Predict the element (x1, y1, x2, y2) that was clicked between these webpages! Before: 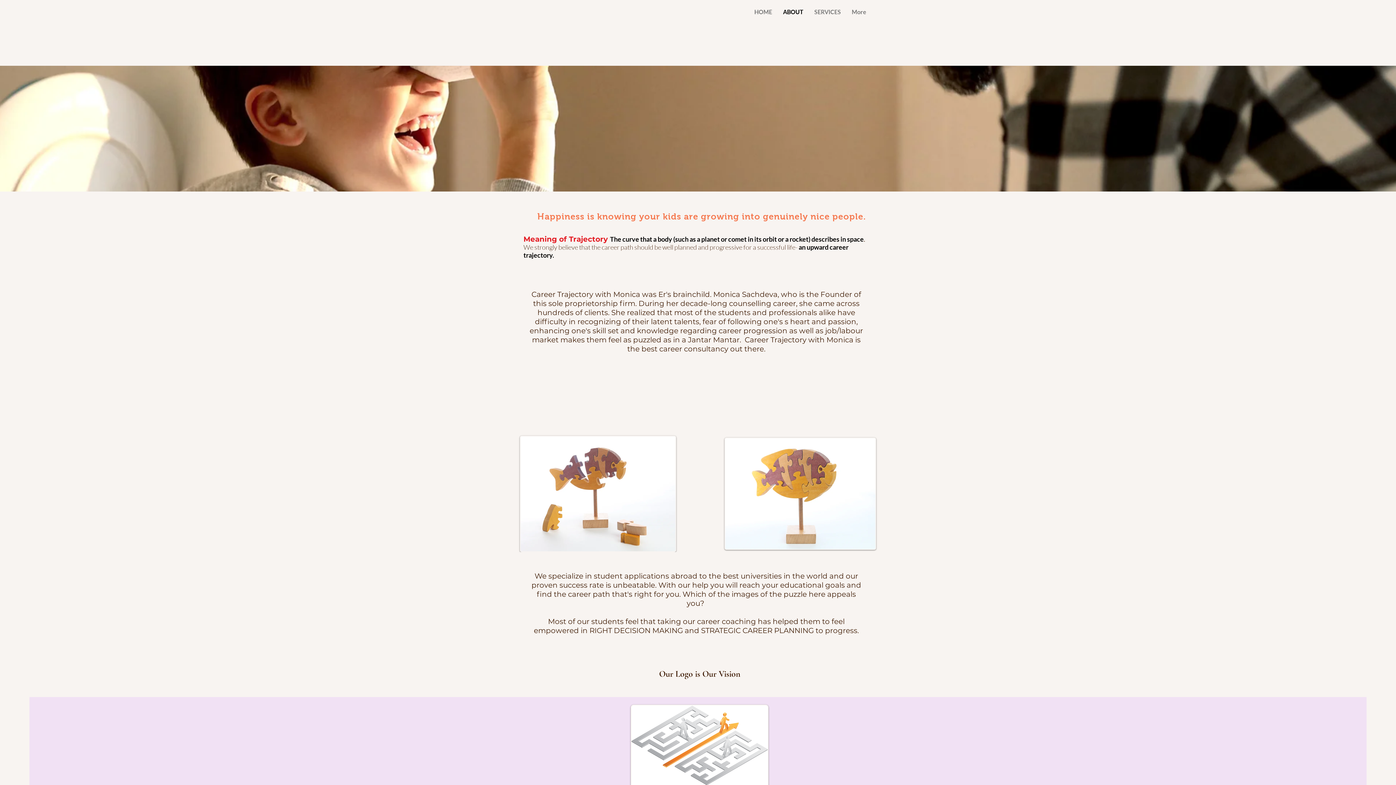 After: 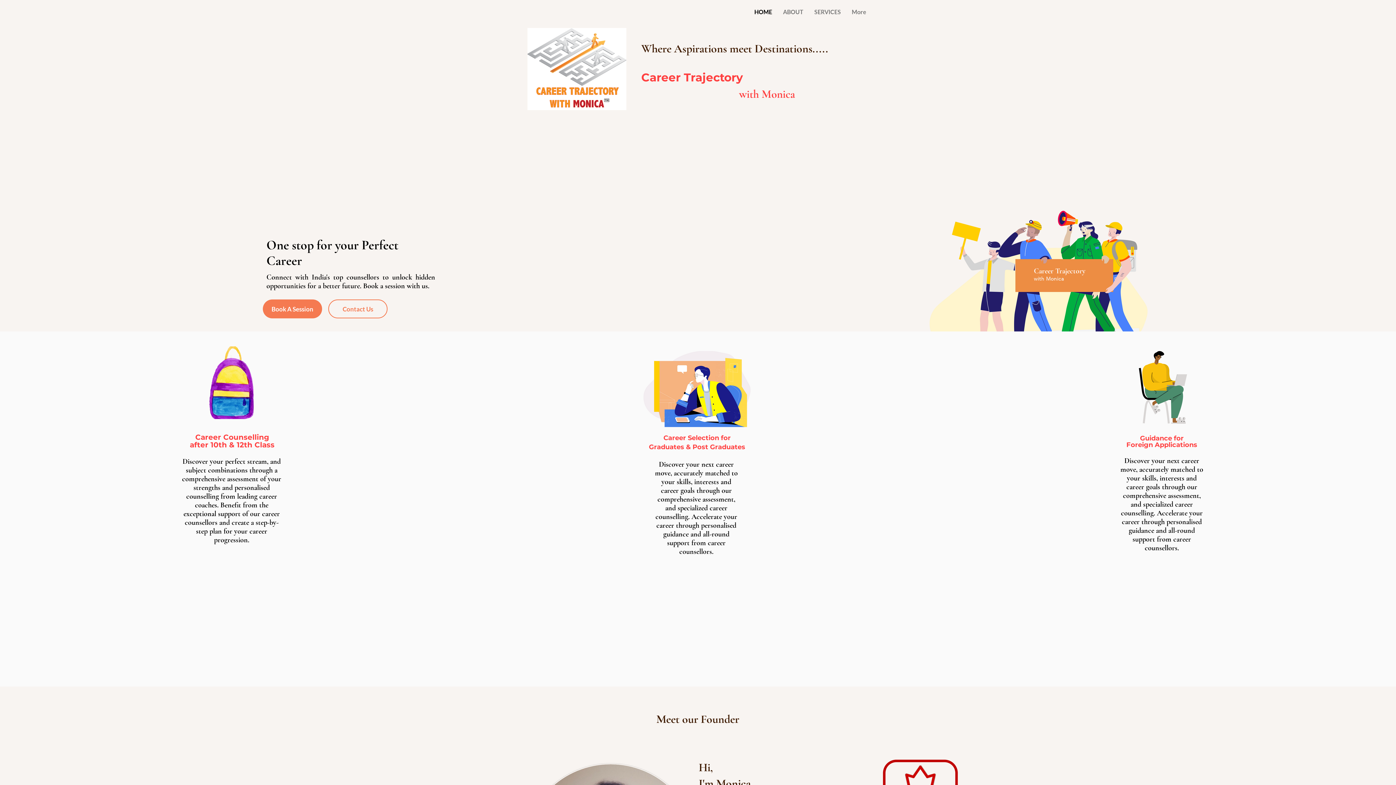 Action: bbox: (749, 2, 777, 21) label: HOME